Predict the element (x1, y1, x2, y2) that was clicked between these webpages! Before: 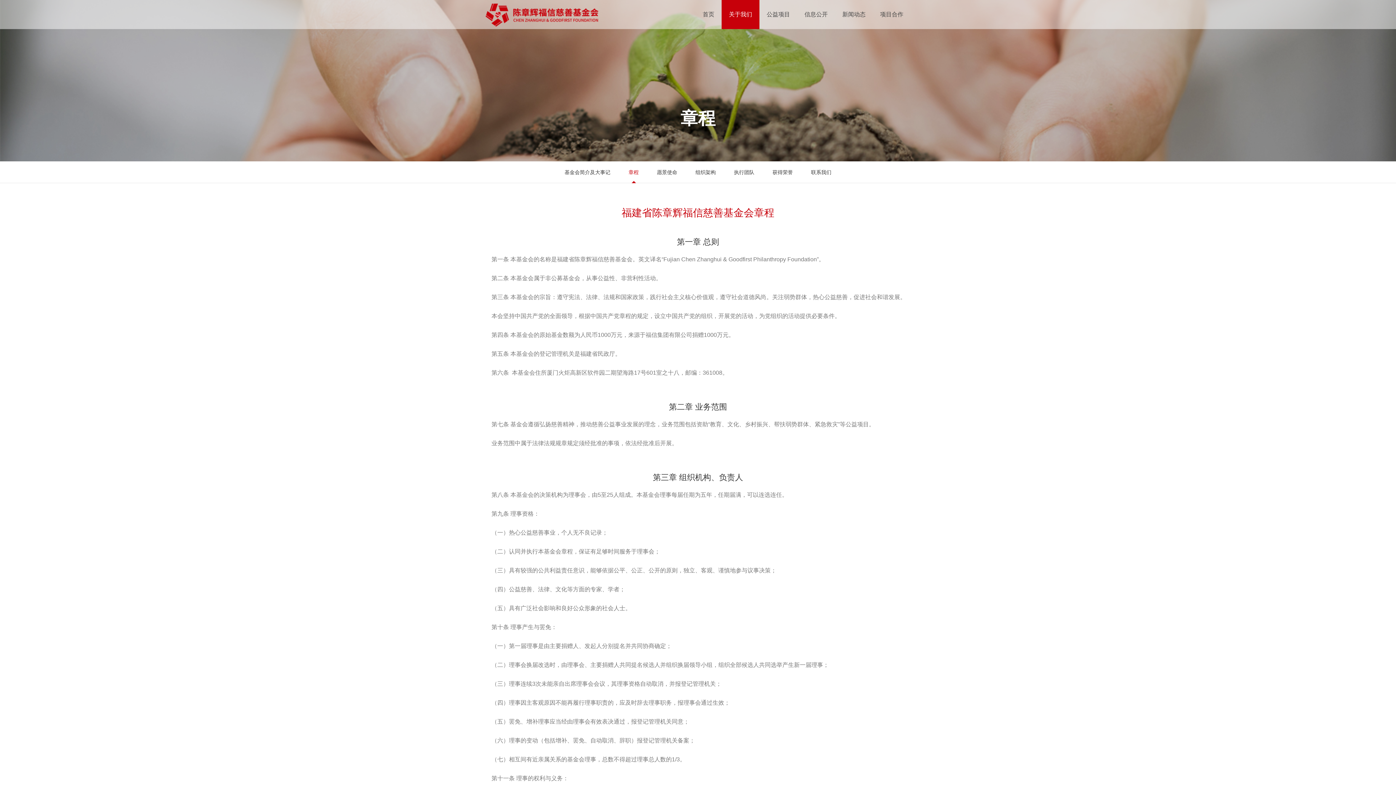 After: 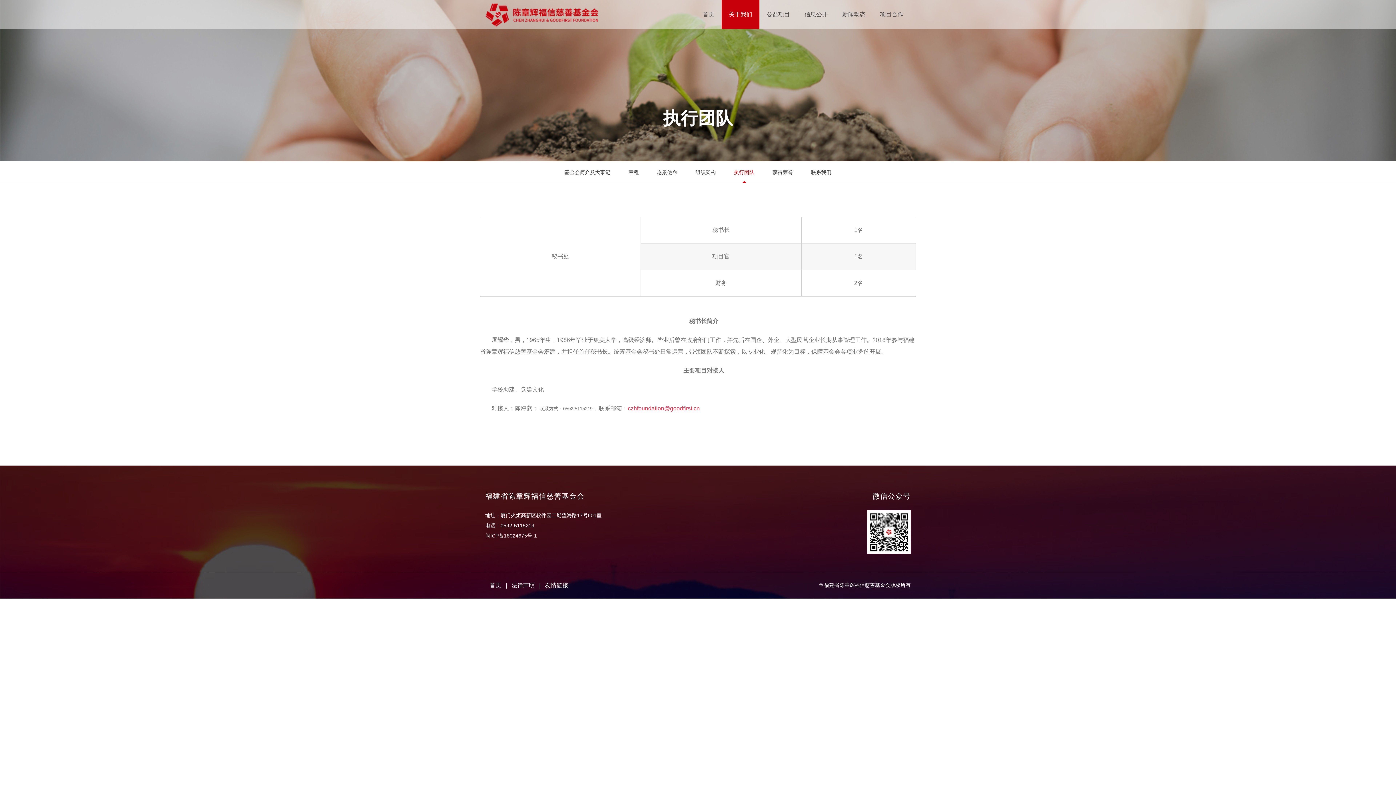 Action: label: 执行团队 bbox: (725, 161, 763, 183)